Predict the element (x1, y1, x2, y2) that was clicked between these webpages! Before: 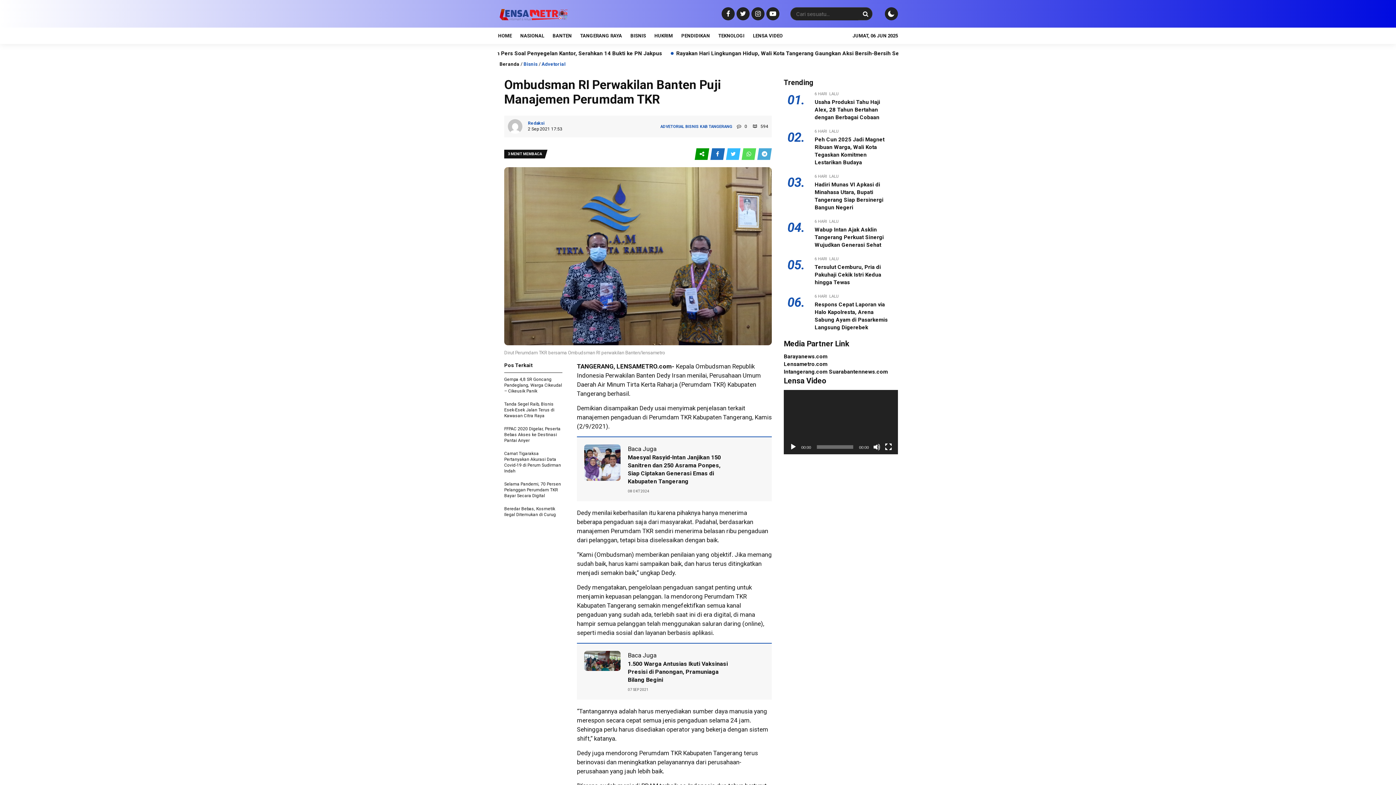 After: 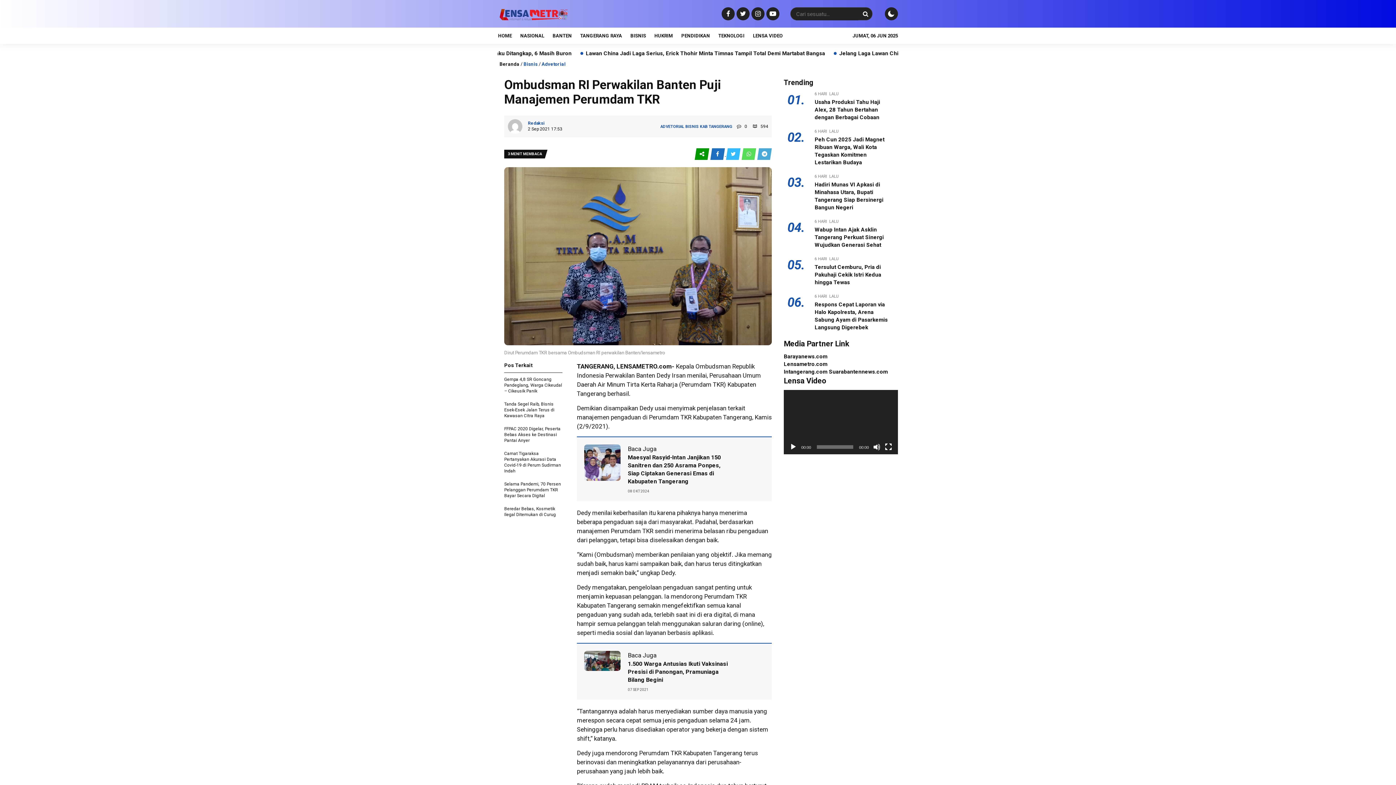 Action: bbox: (710, 151, 726, 157) label:  